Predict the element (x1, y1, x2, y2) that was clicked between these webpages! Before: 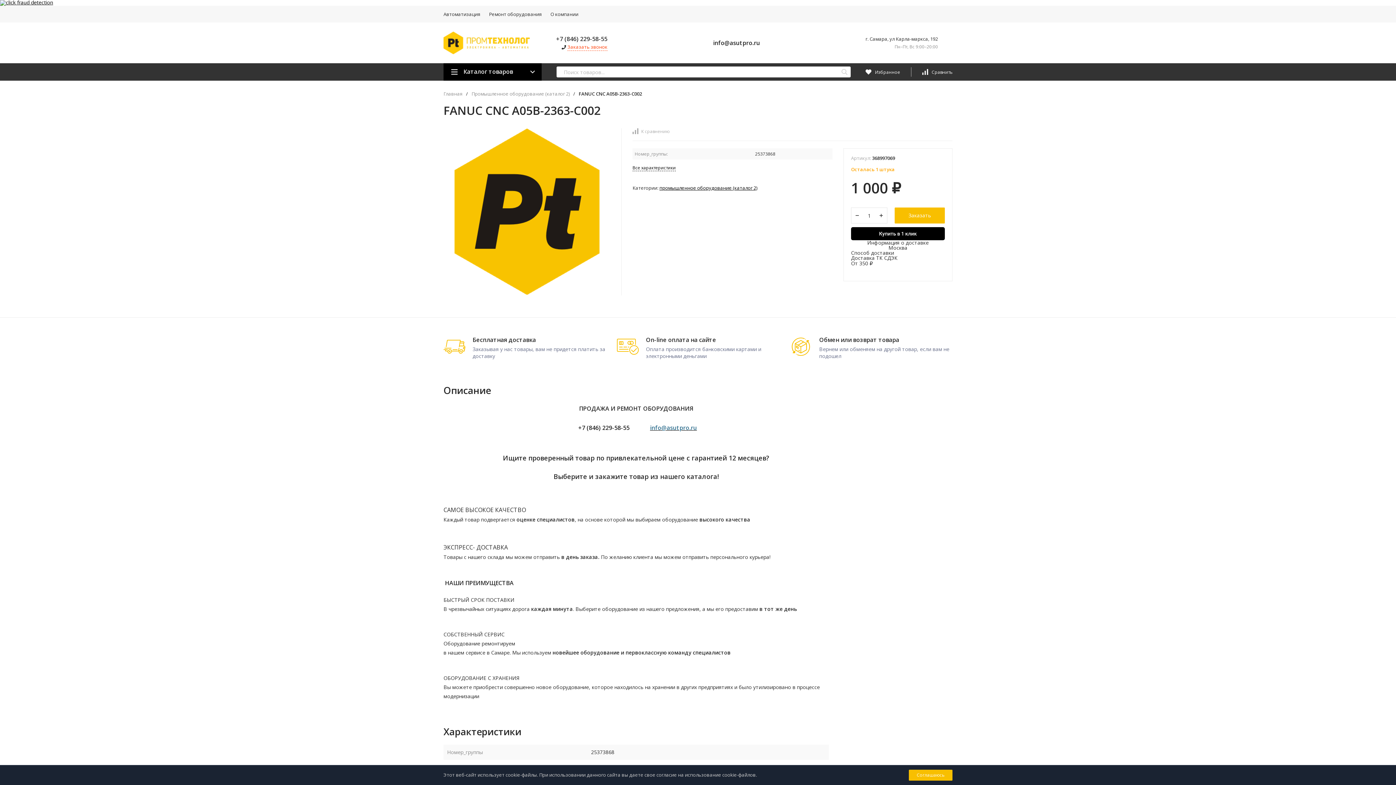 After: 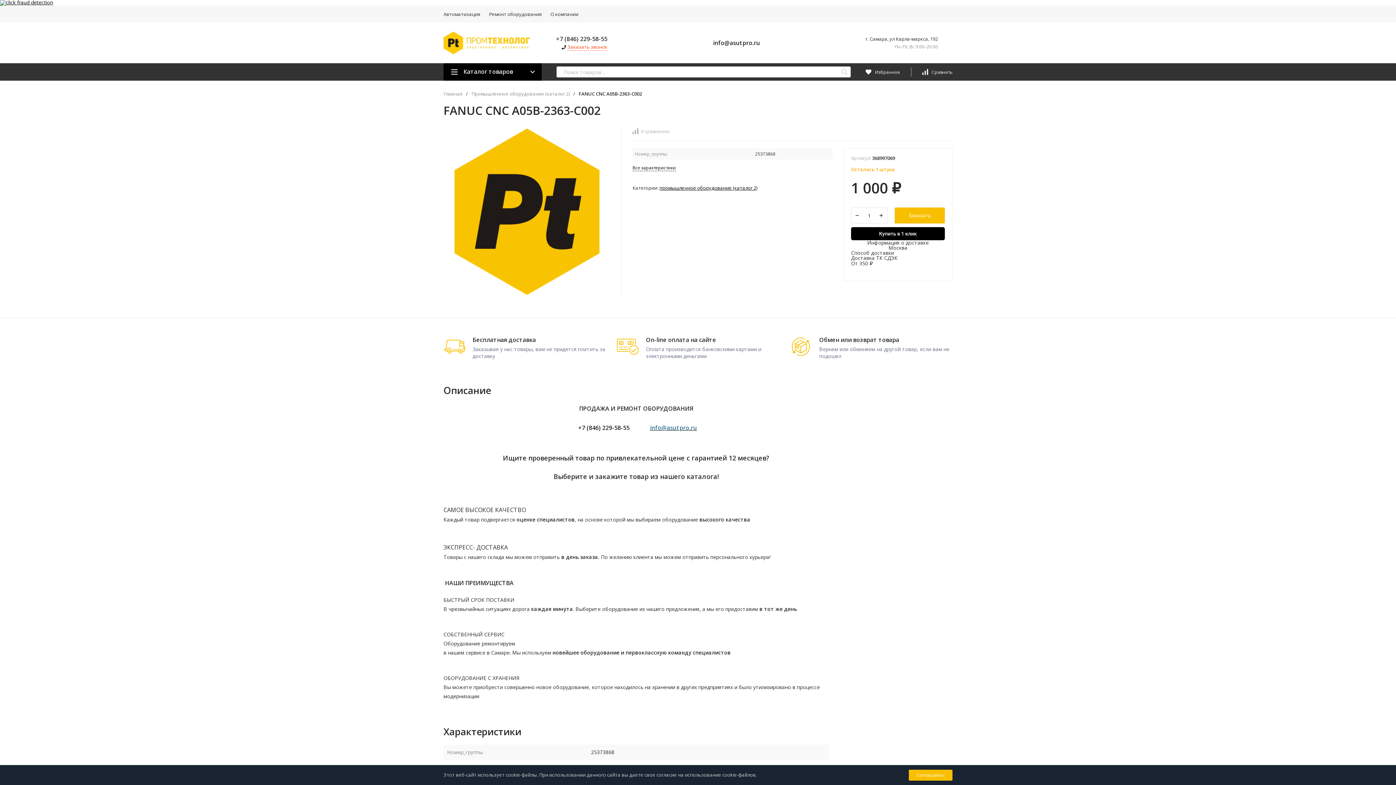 Action: label: +7 (846) 229-58-55 bbox: (556, 34, 607, 42)